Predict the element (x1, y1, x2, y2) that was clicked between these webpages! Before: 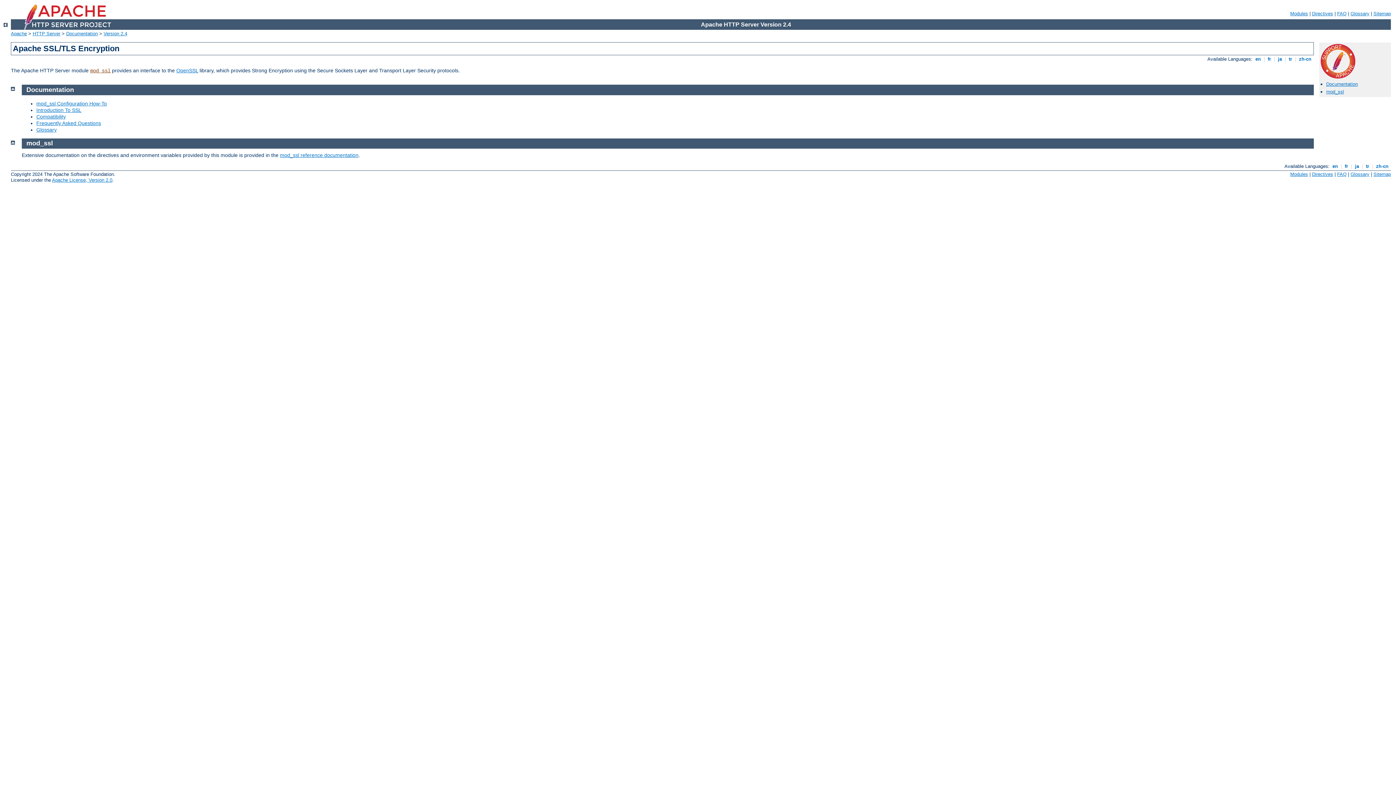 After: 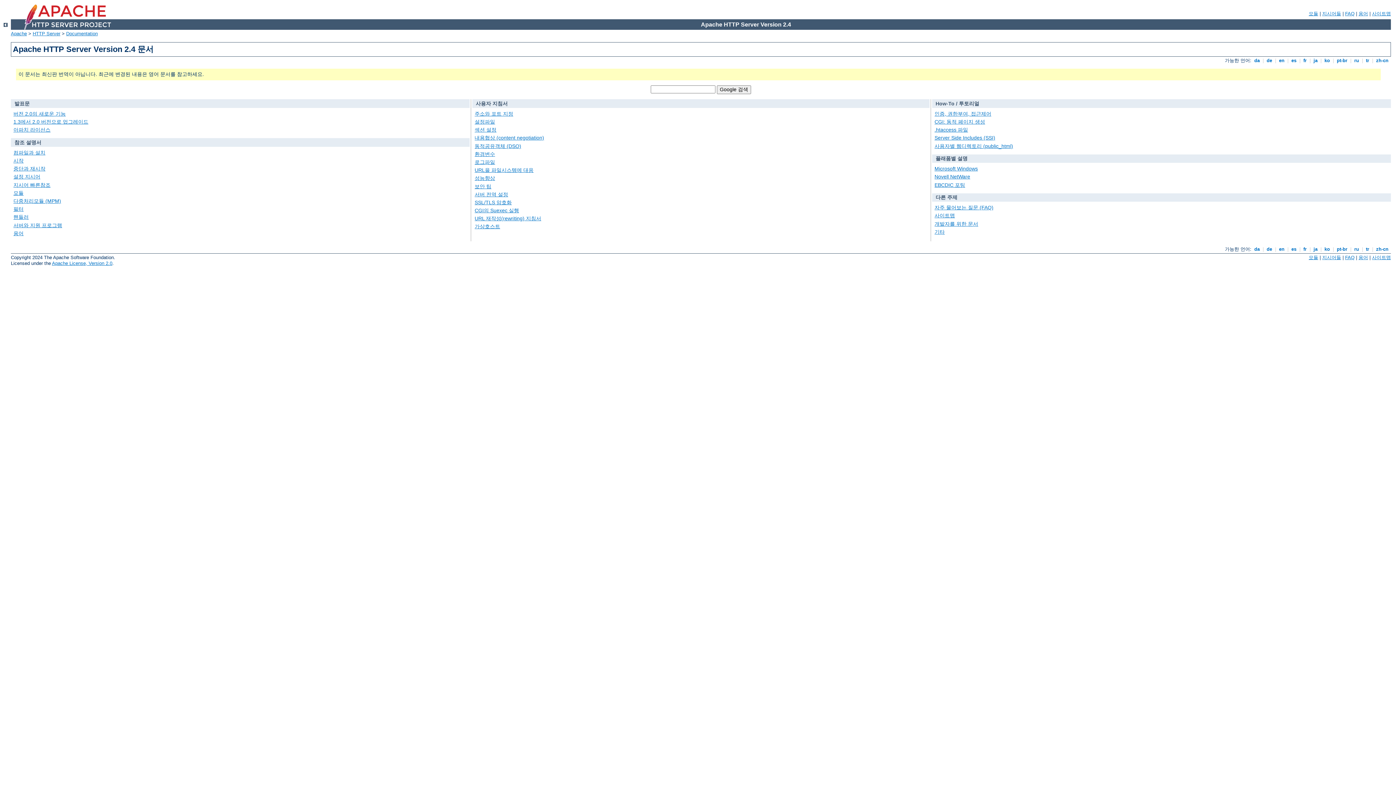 Action: bbox: (3, 22, 7, 28)